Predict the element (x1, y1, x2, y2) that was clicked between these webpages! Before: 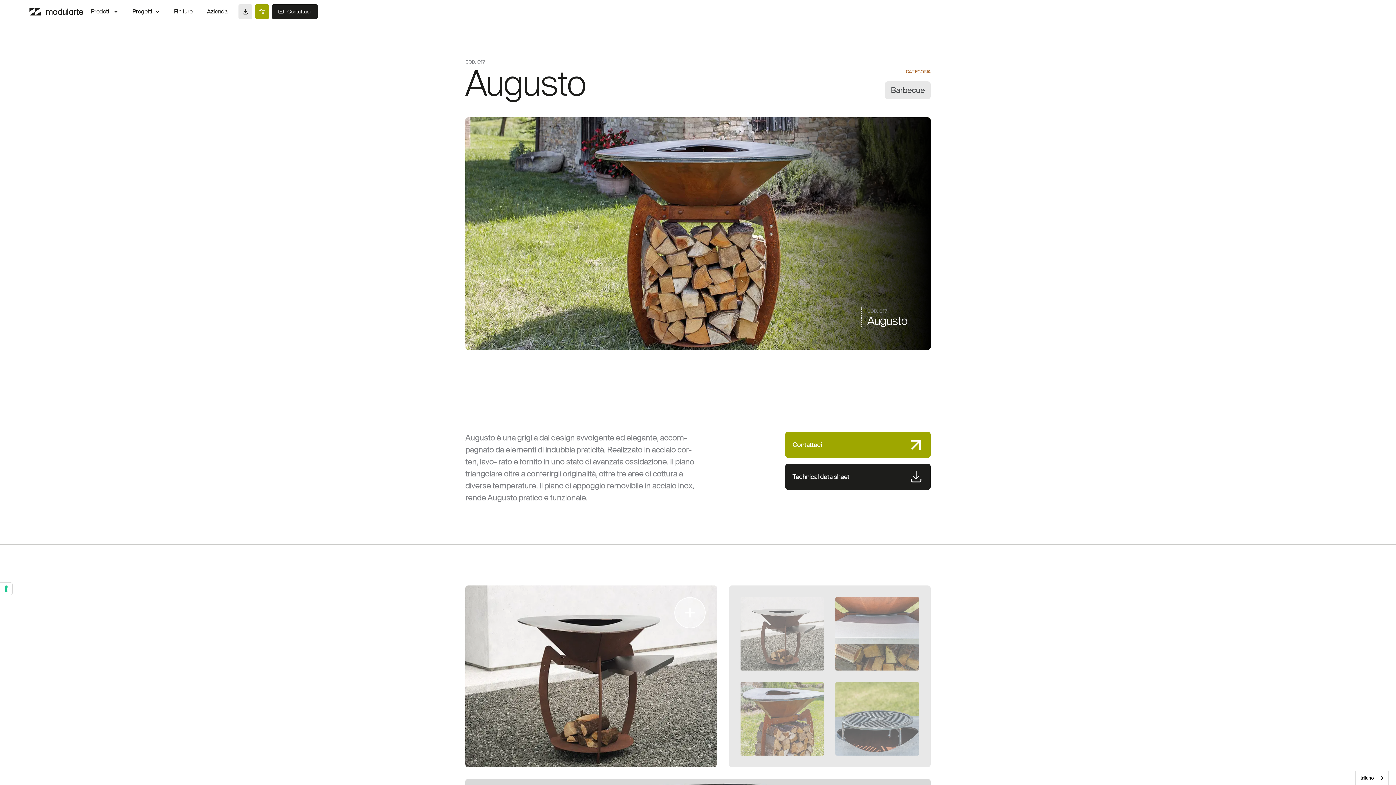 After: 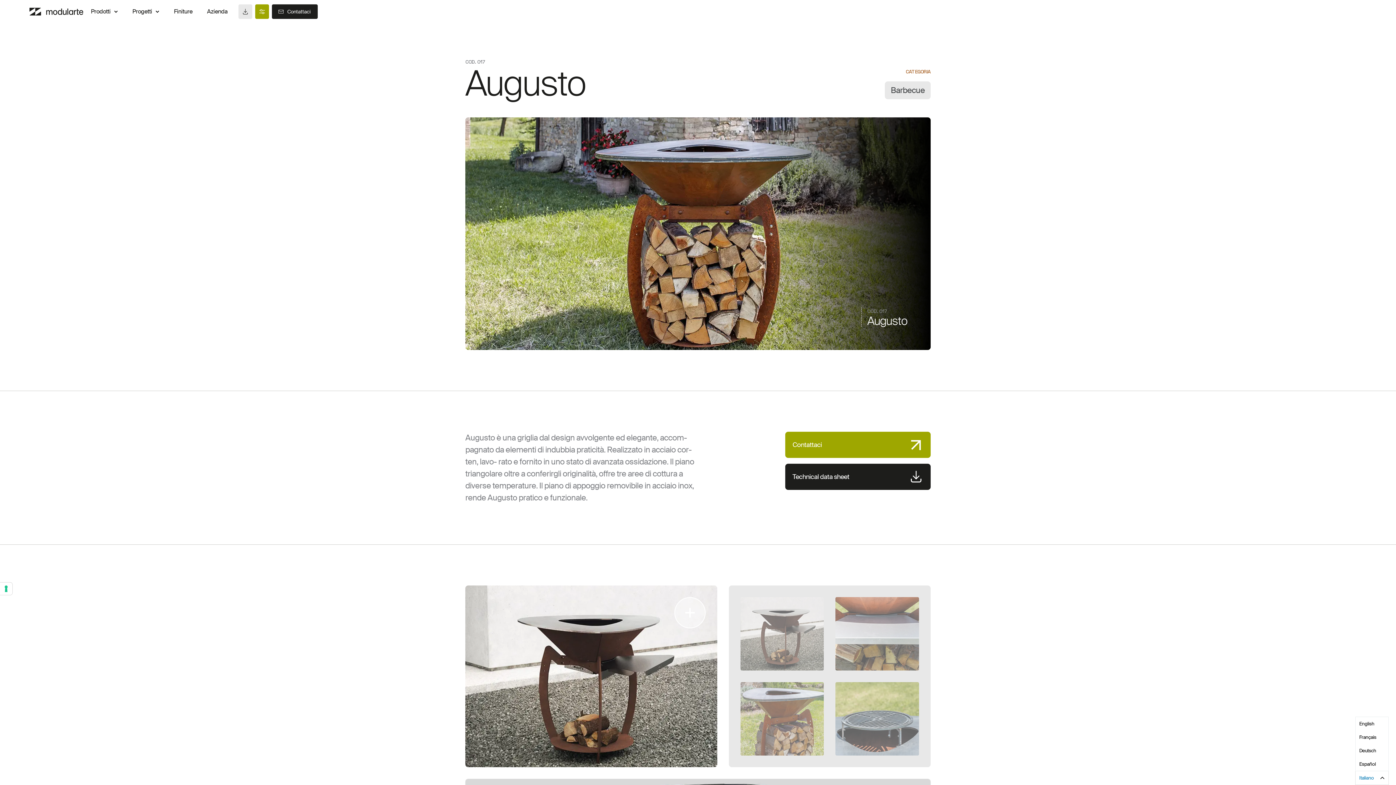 Action: label: Italiano bbox: (1355, 771, 1388, 785)